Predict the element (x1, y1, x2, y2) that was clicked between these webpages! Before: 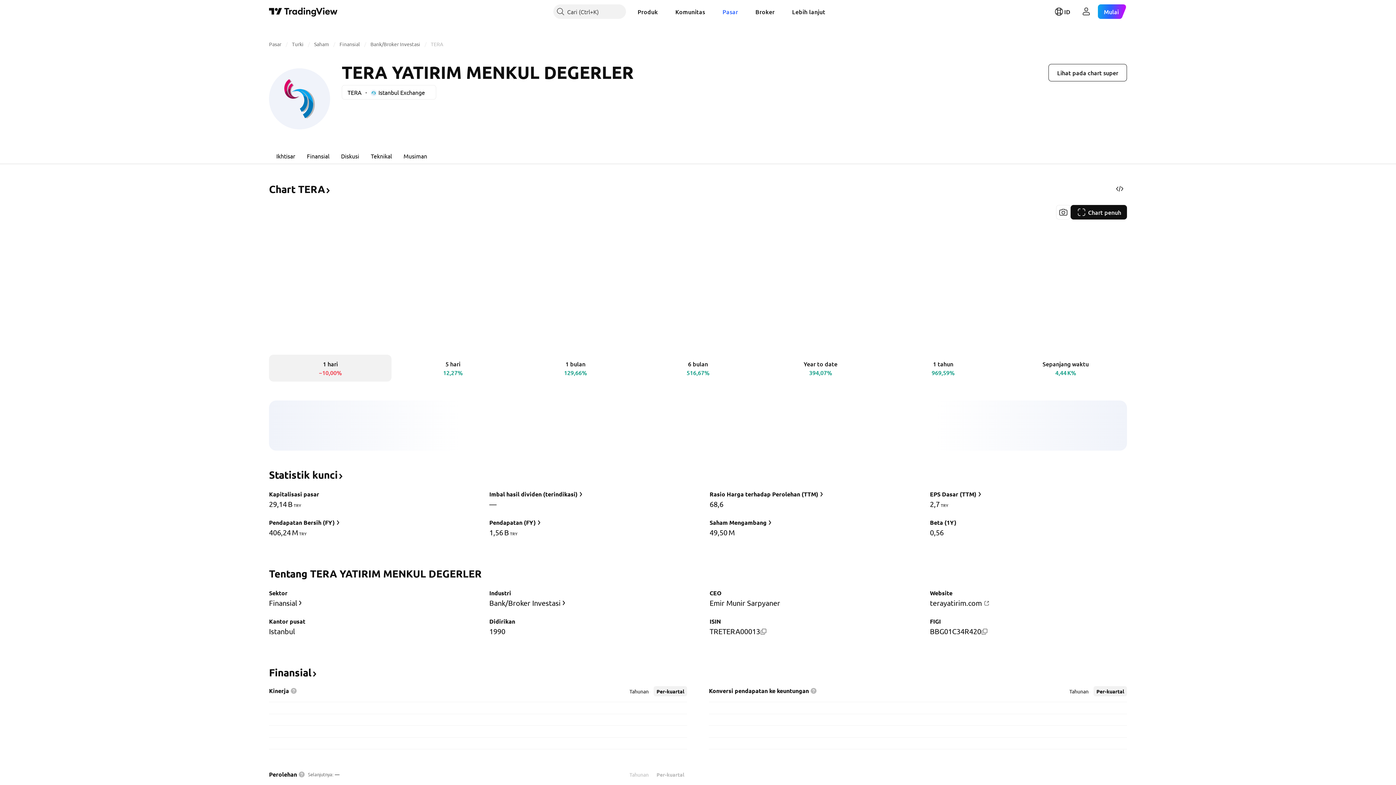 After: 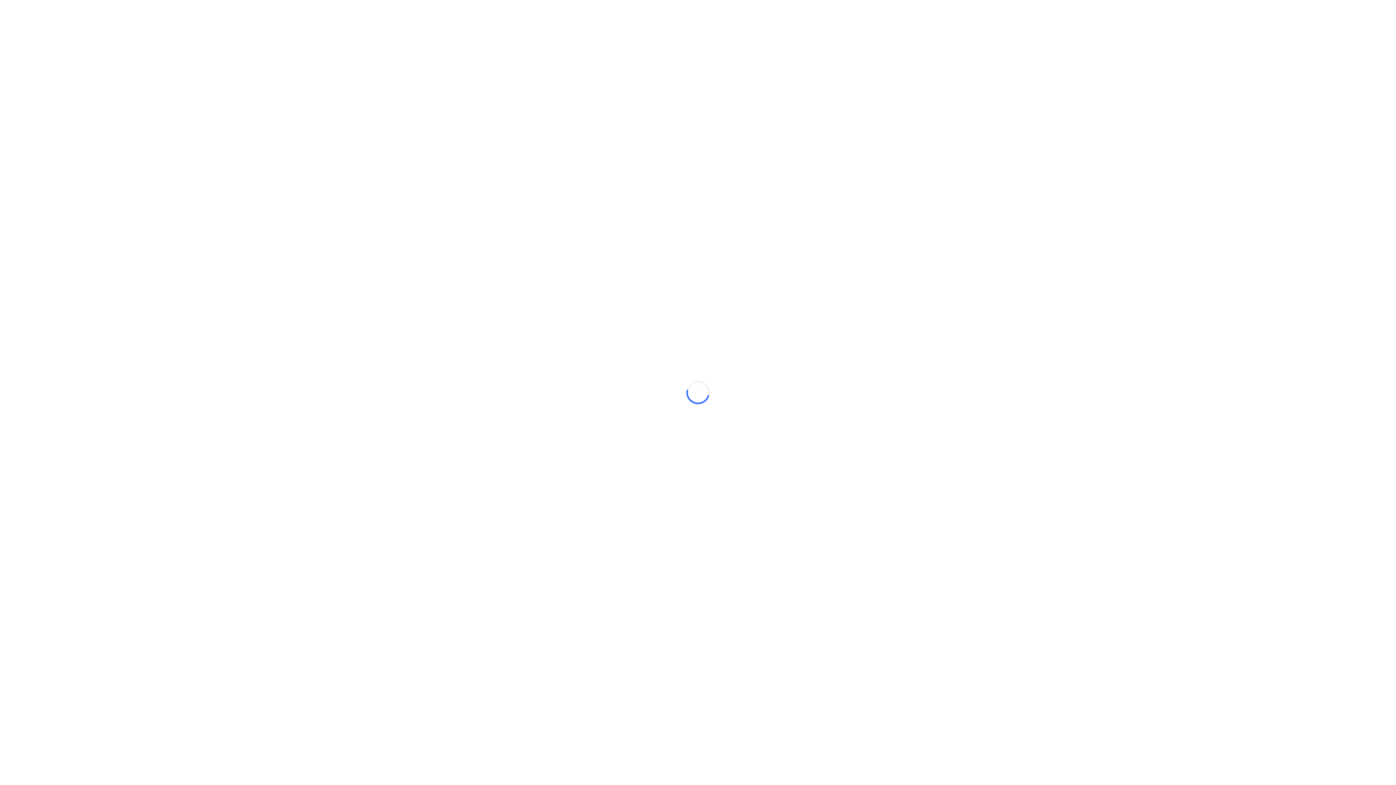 Action: label: Chart TERA﻿﻿ bbox: (269, 187, 331, 194)